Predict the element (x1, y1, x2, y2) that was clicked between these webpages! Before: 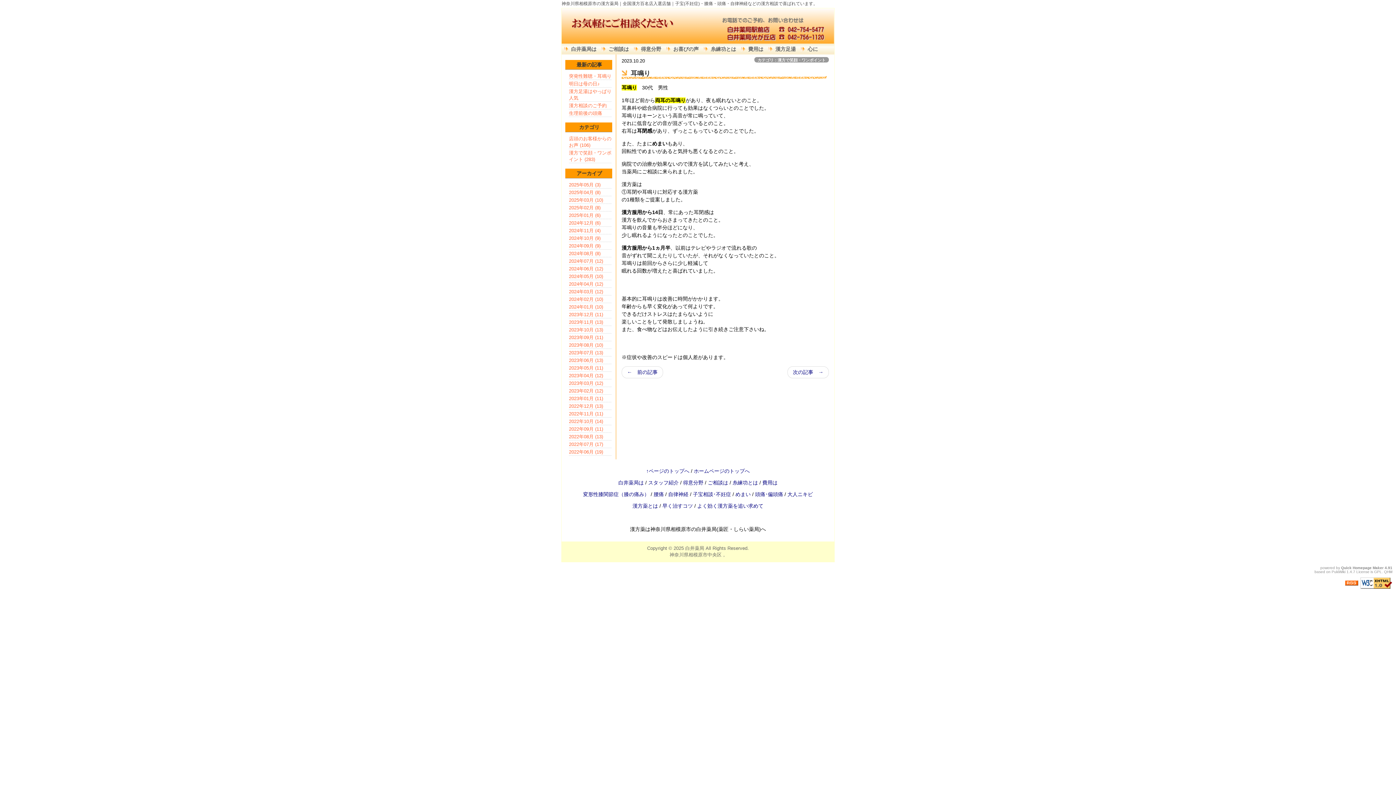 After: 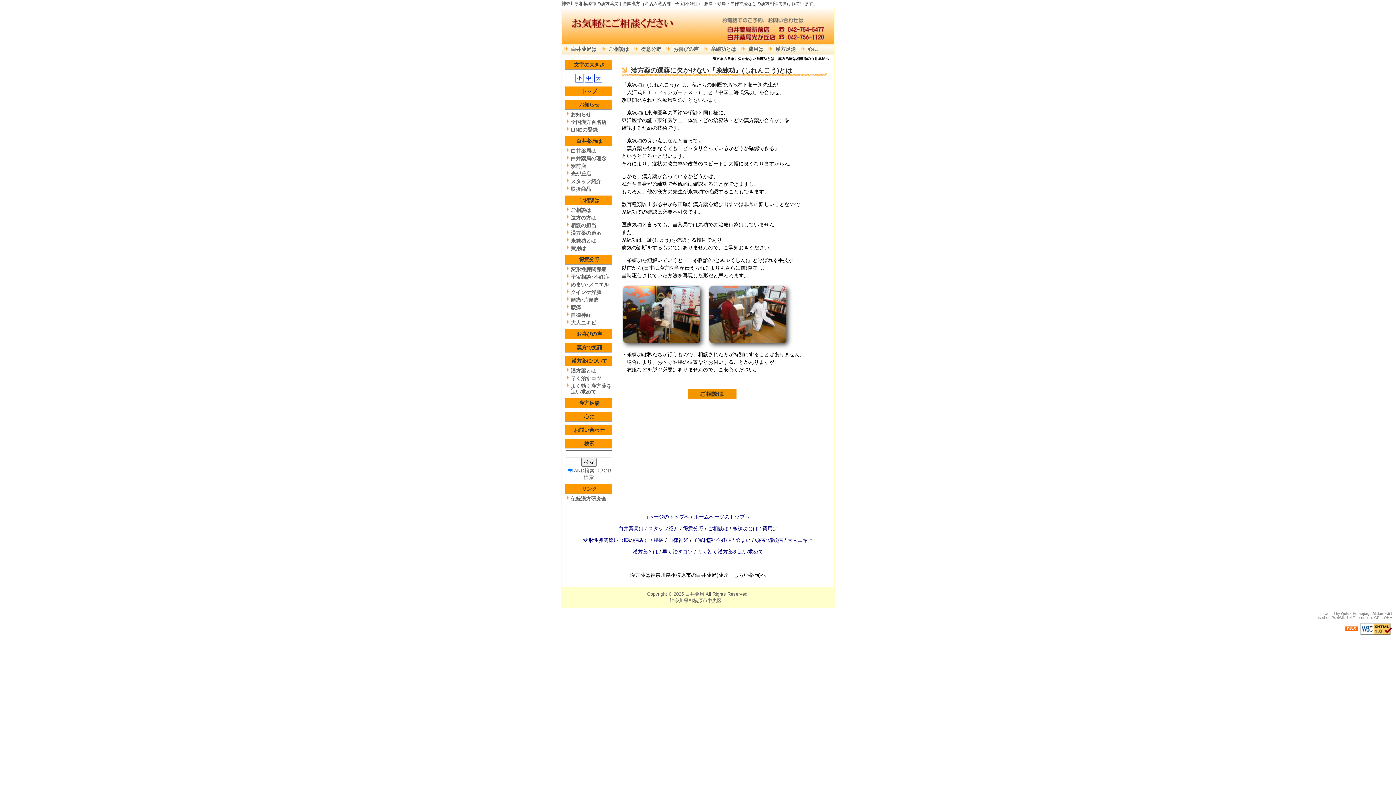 Action: label: 糸練功とは bbox: (732, 479, 758, 485)